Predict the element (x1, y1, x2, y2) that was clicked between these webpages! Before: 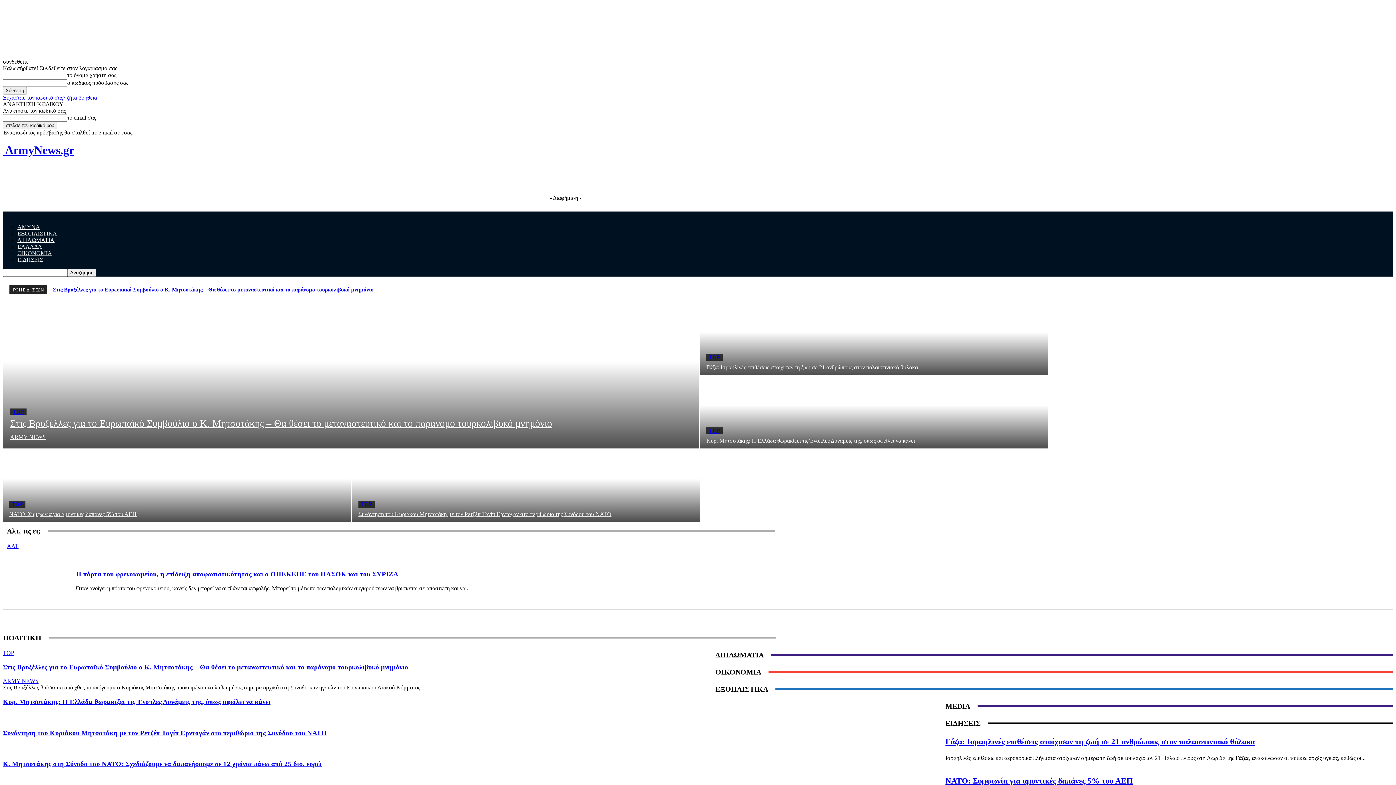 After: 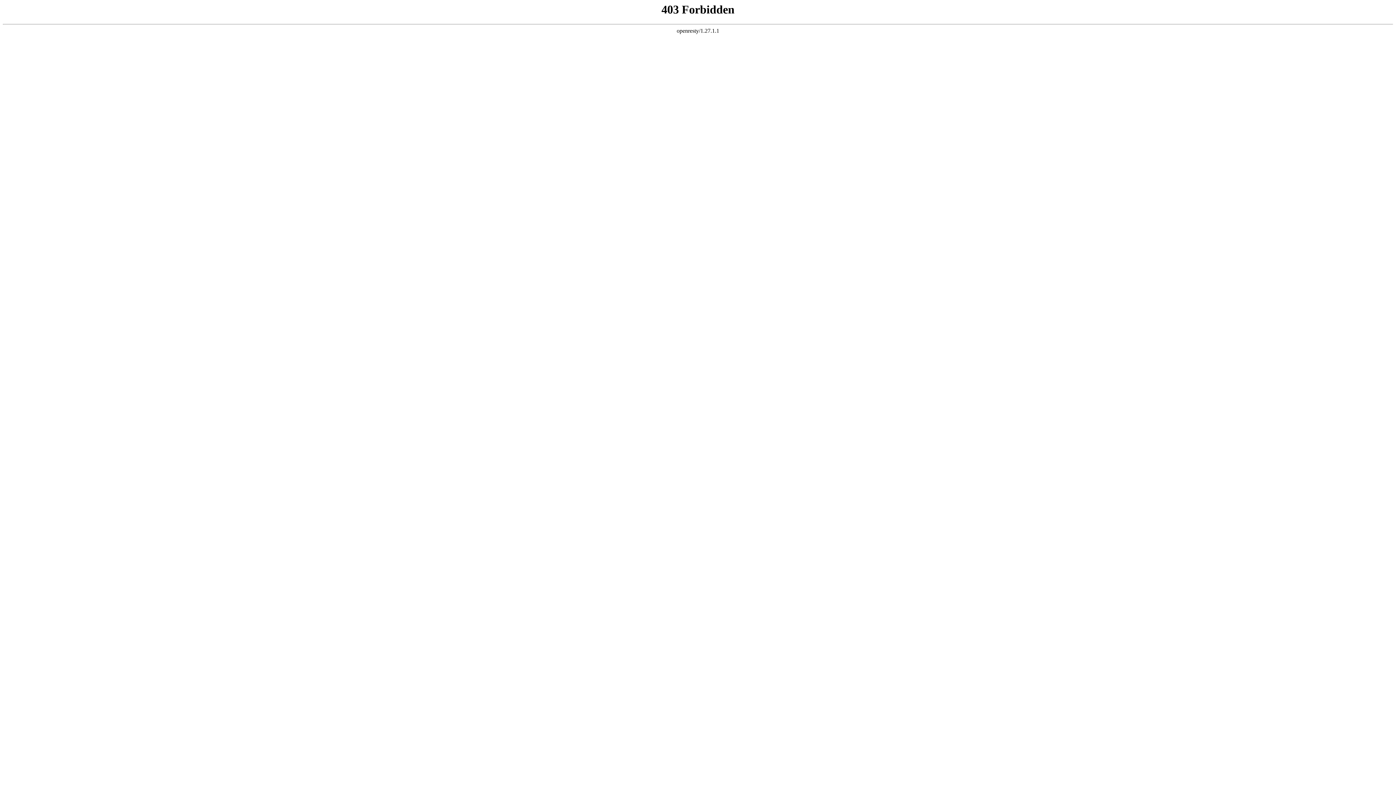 Action: label: ΕΞΟΠΛΙΣΤΙΚΑ bbox: (17, 230, 57, 236)